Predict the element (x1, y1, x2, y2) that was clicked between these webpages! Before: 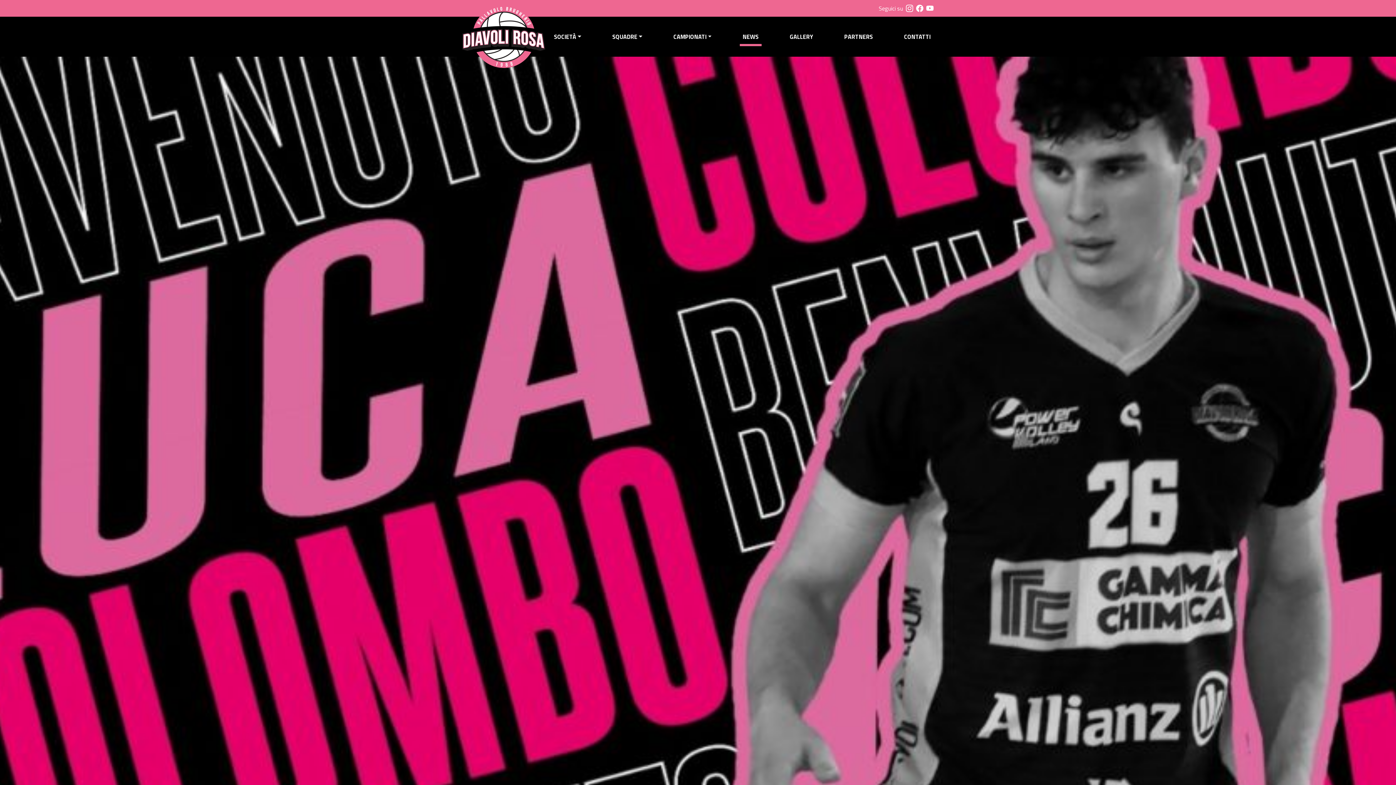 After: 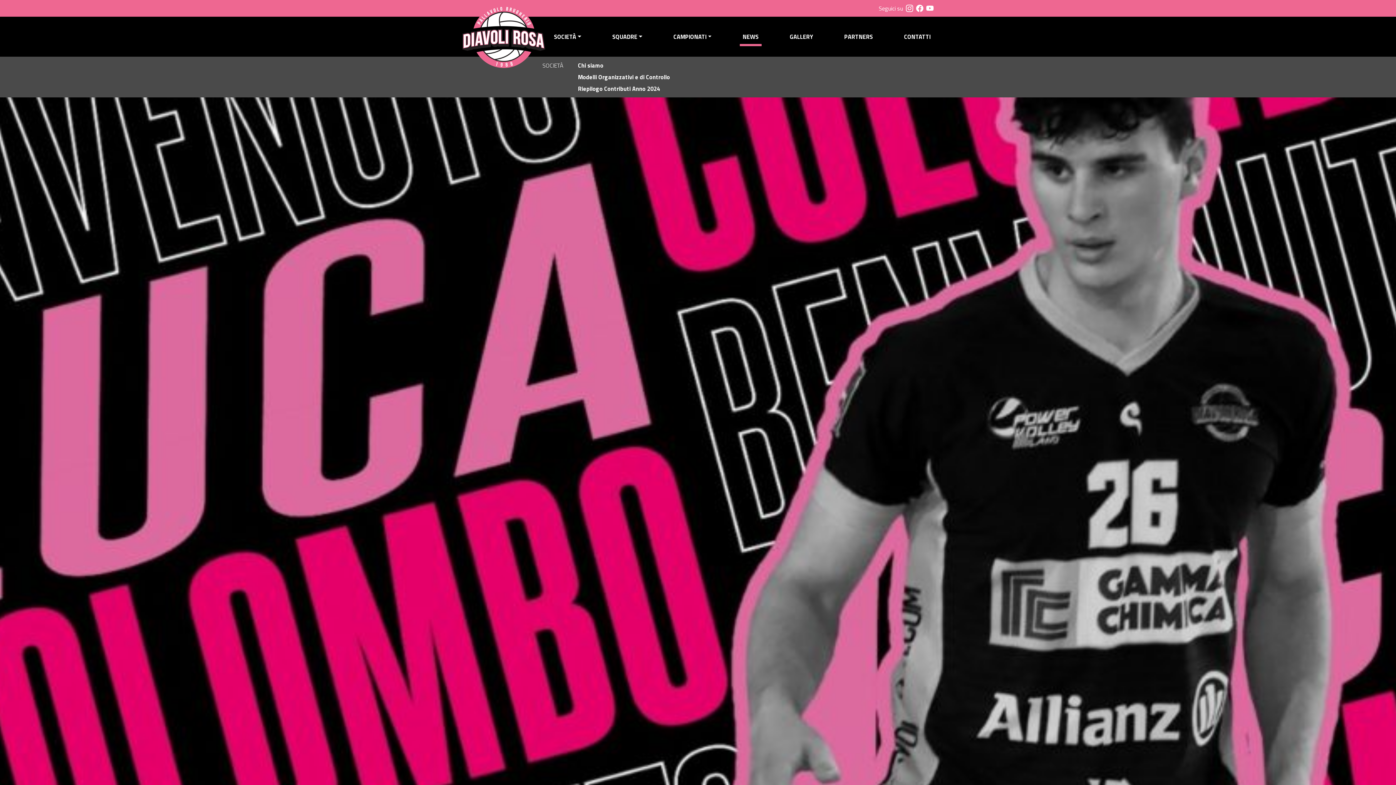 Action: bbox: (551, 29, 584, 44) label: SOCIETÀ